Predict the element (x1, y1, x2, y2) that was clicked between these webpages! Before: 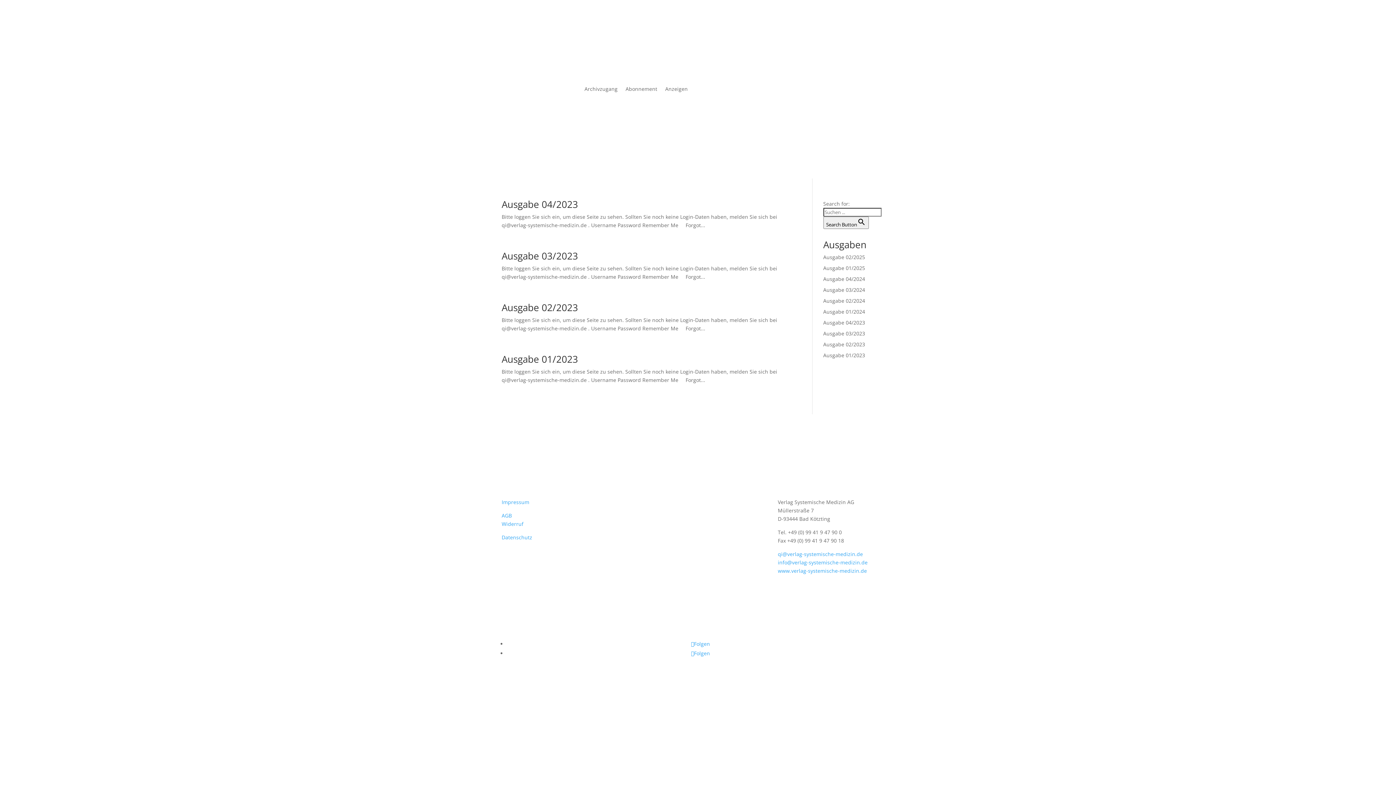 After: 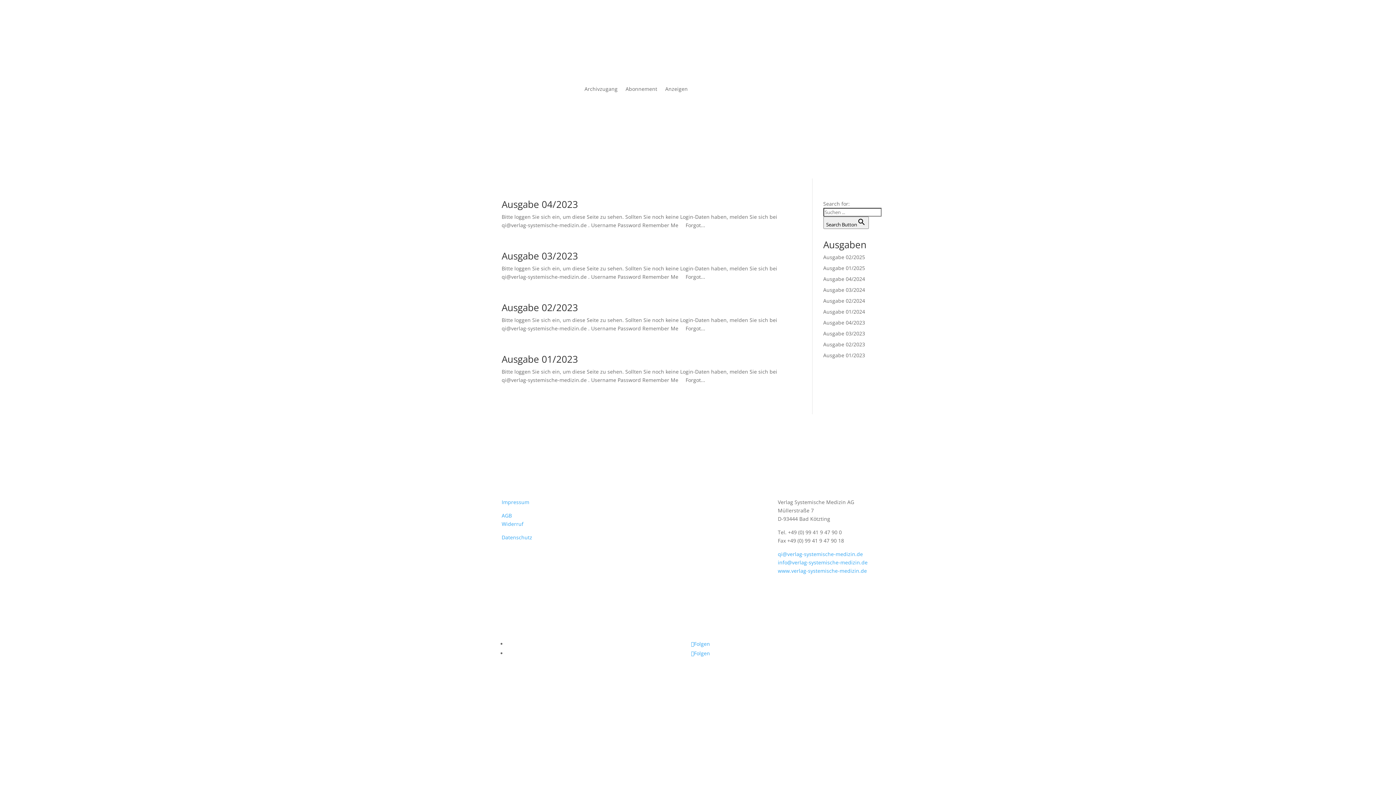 Action: label: Datenschutz bbox: (501, 534, 532, 541)